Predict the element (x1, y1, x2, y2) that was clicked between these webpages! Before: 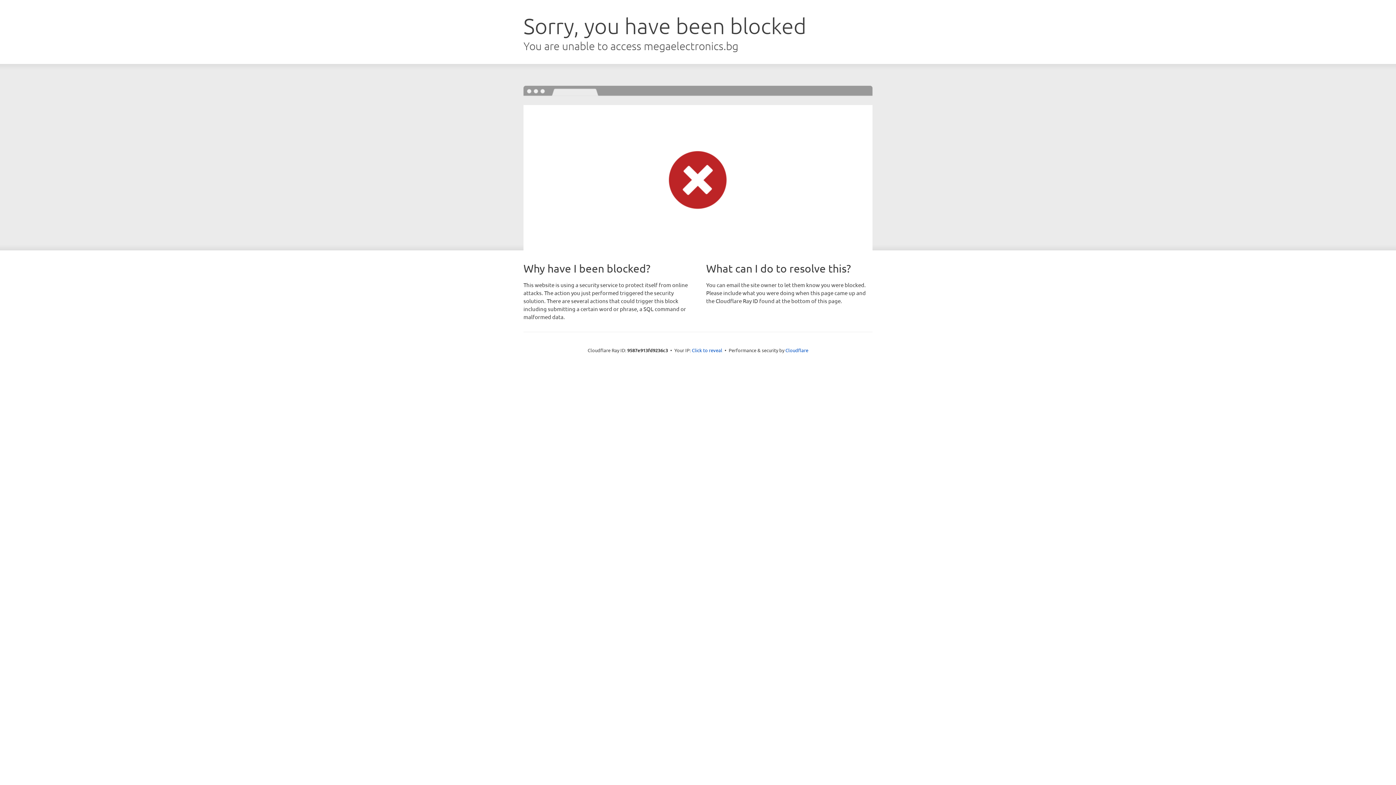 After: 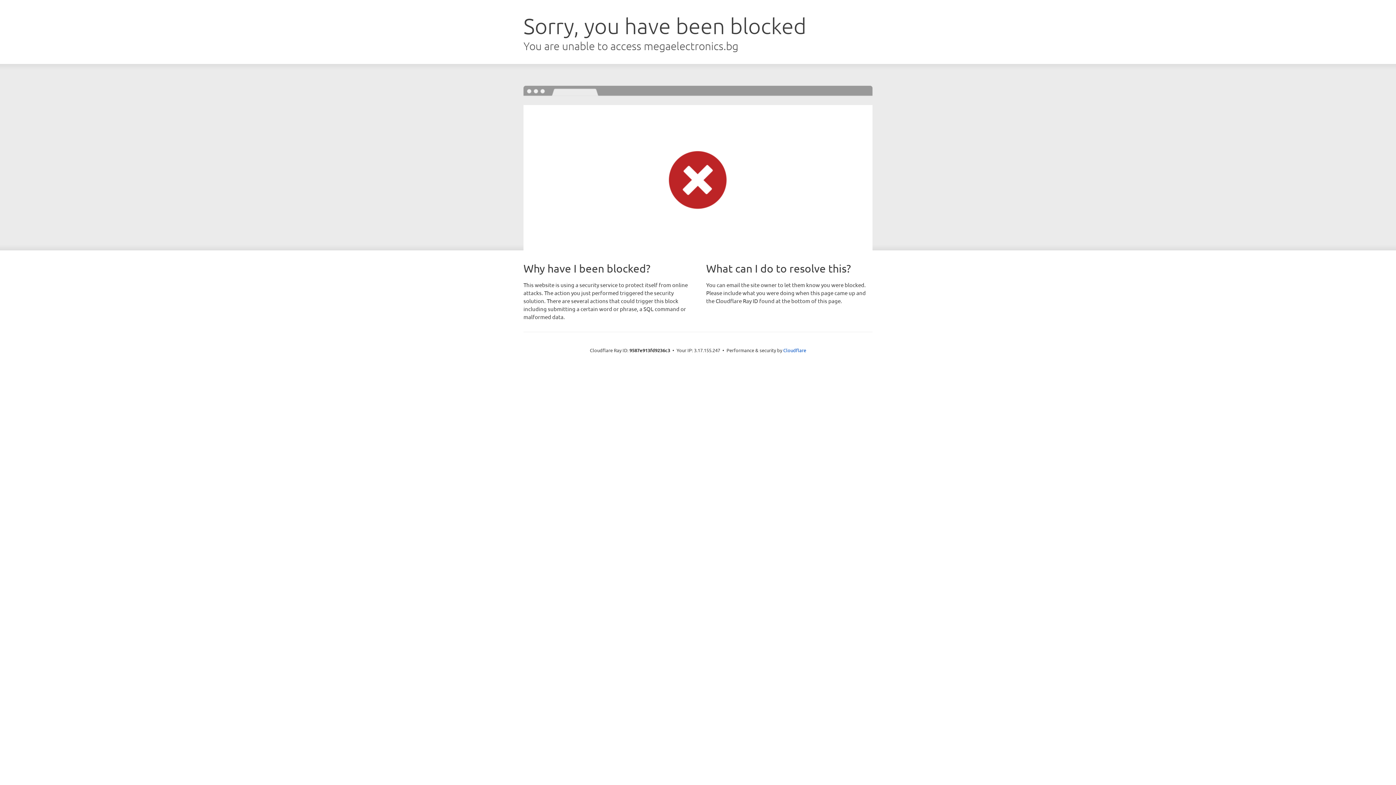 Action: bbox: (692, 346, 722, 353) label: Click to reveal